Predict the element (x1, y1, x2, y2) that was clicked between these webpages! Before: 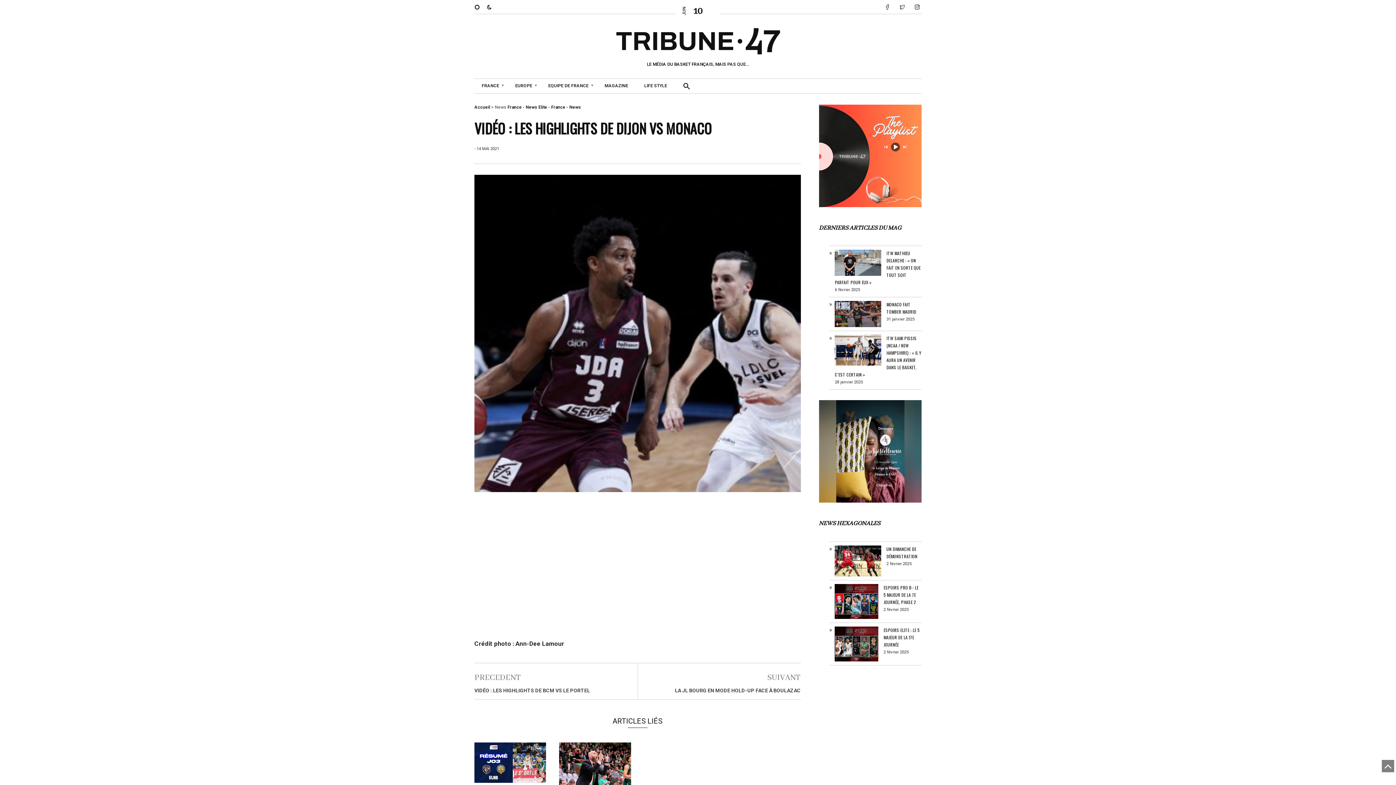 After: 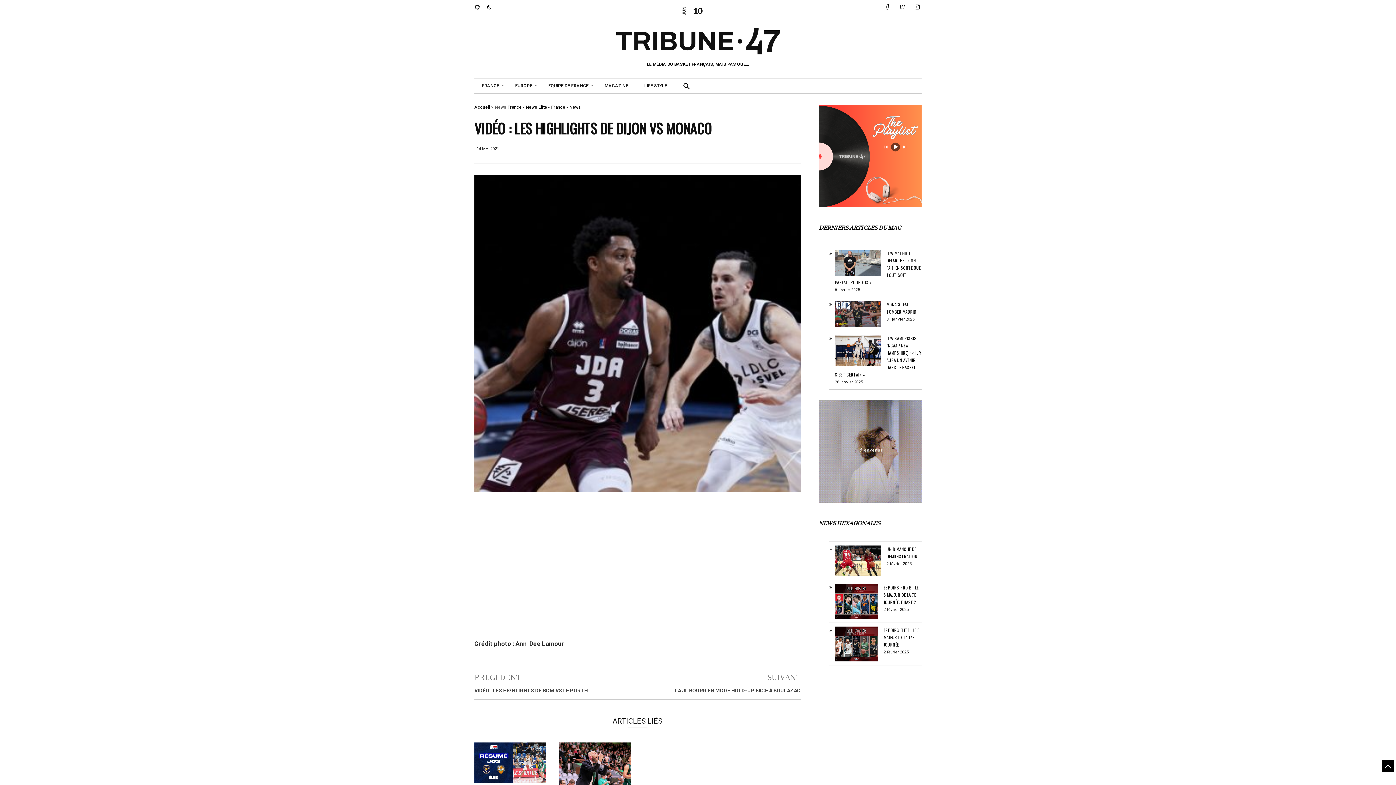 Action: bbox: (1382, 760, 1394, 772)